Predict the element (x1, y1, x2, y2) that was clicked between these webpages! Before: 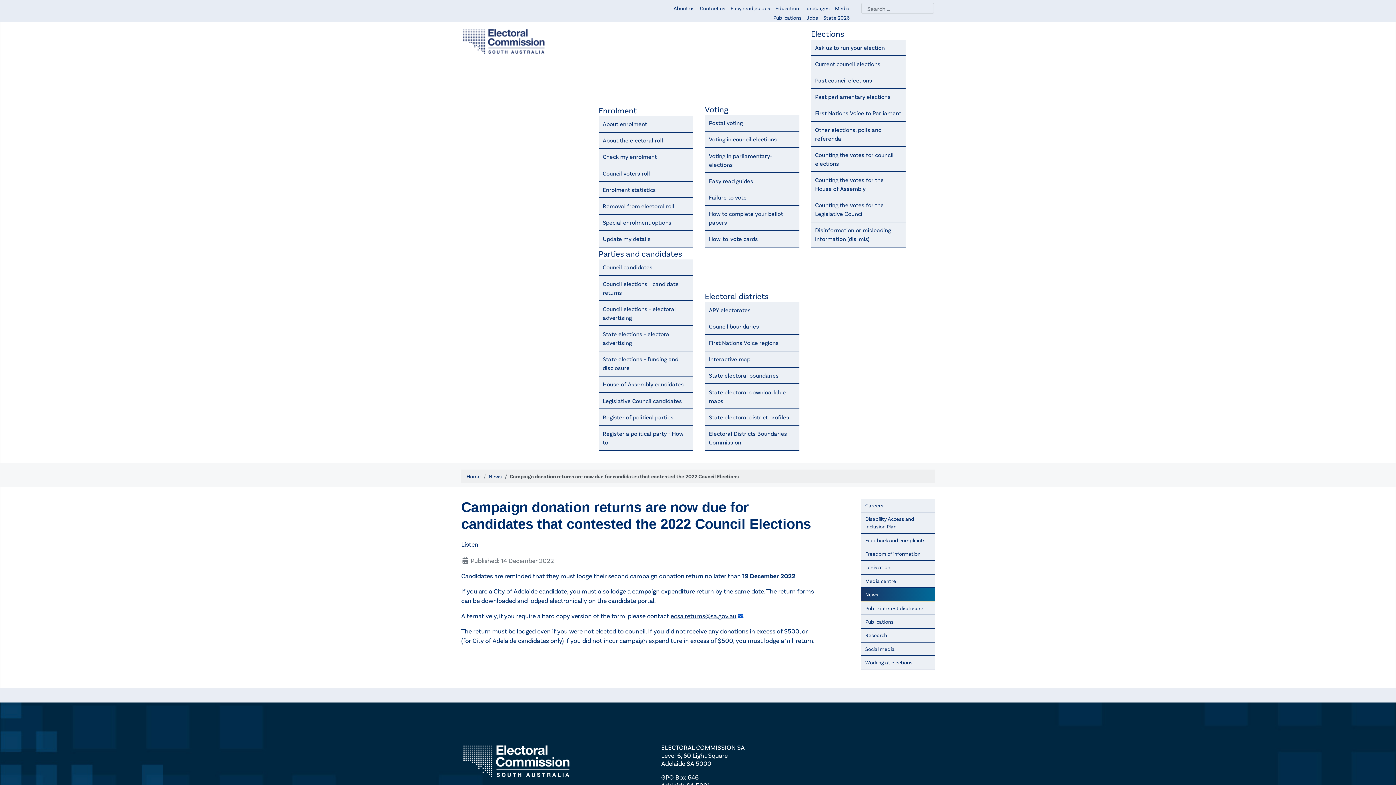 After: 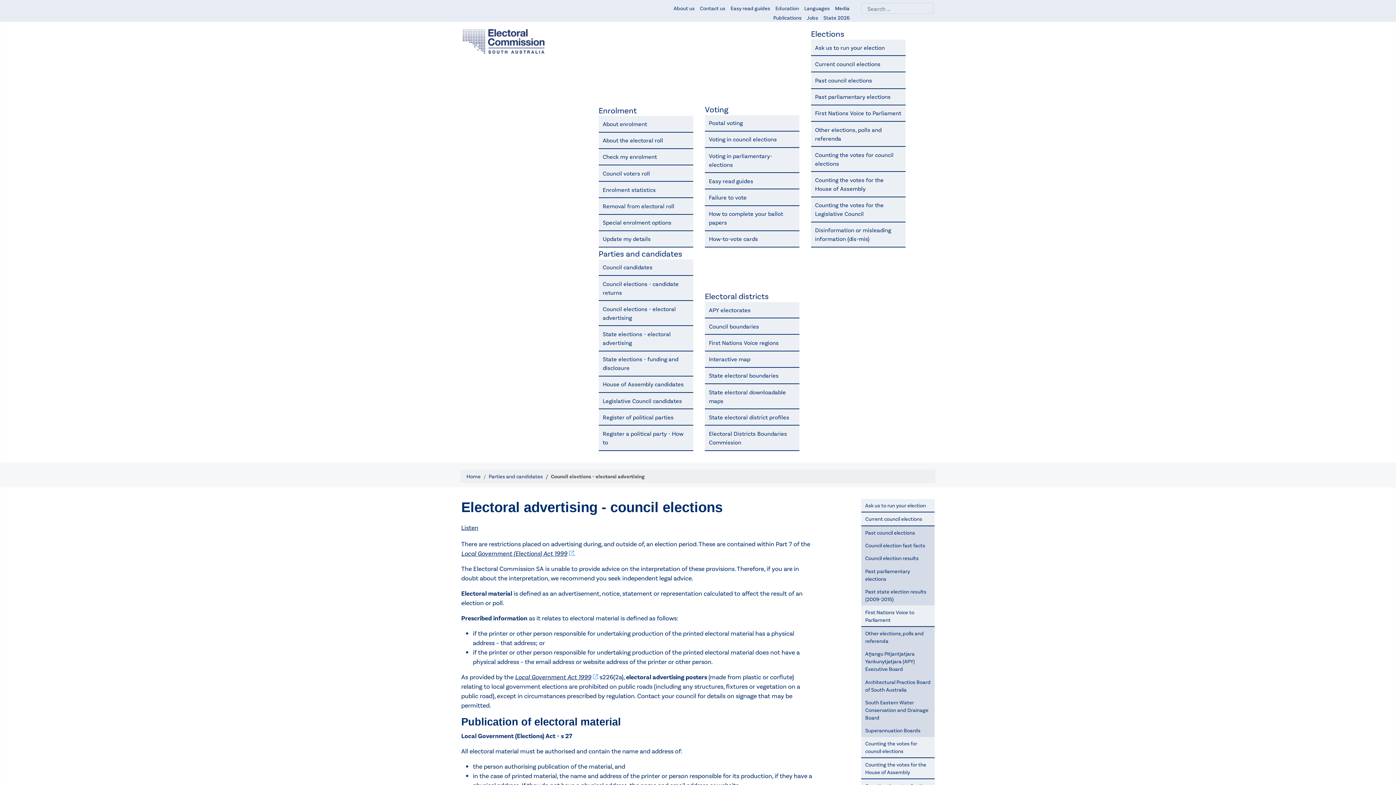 Action: label: Council elections - electoral advertising bbox: (598, 301, 693, 326)